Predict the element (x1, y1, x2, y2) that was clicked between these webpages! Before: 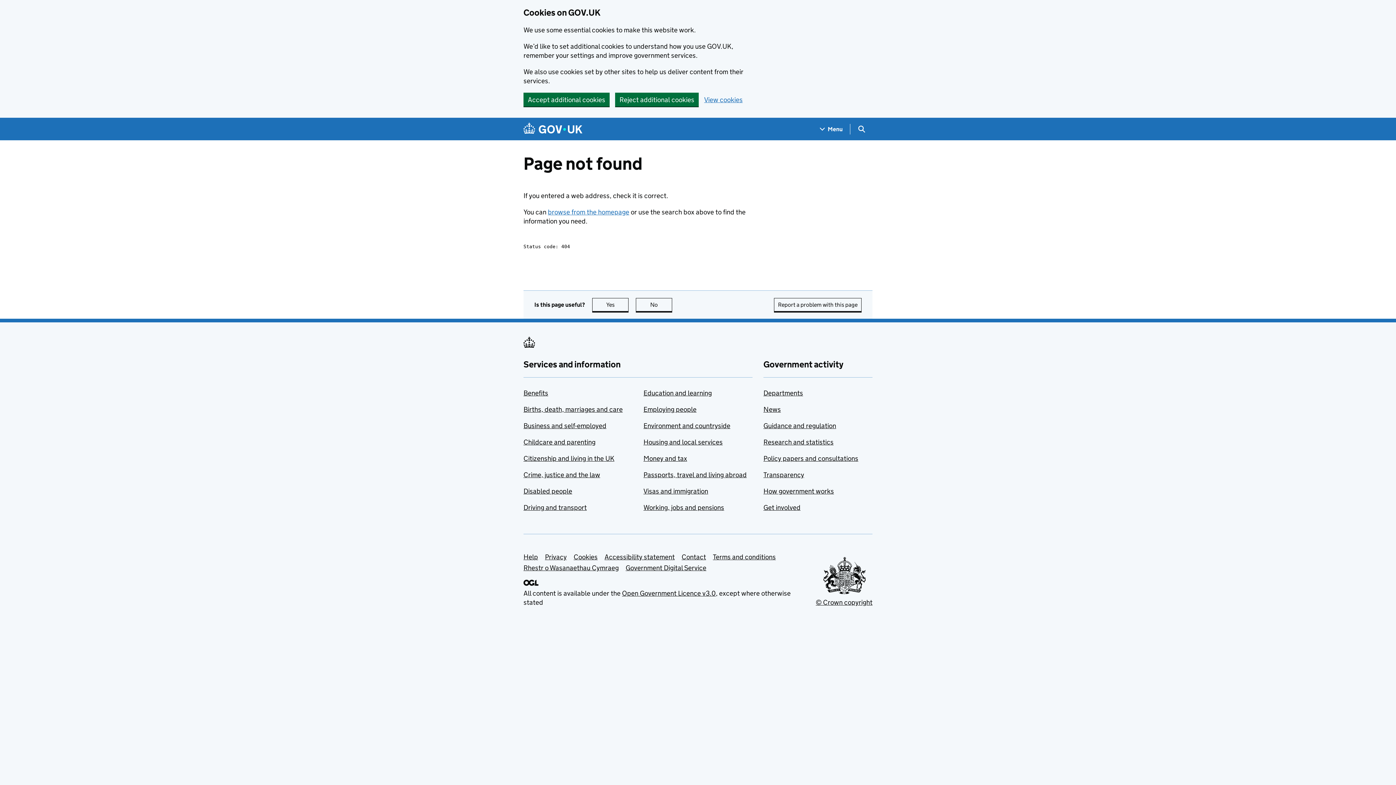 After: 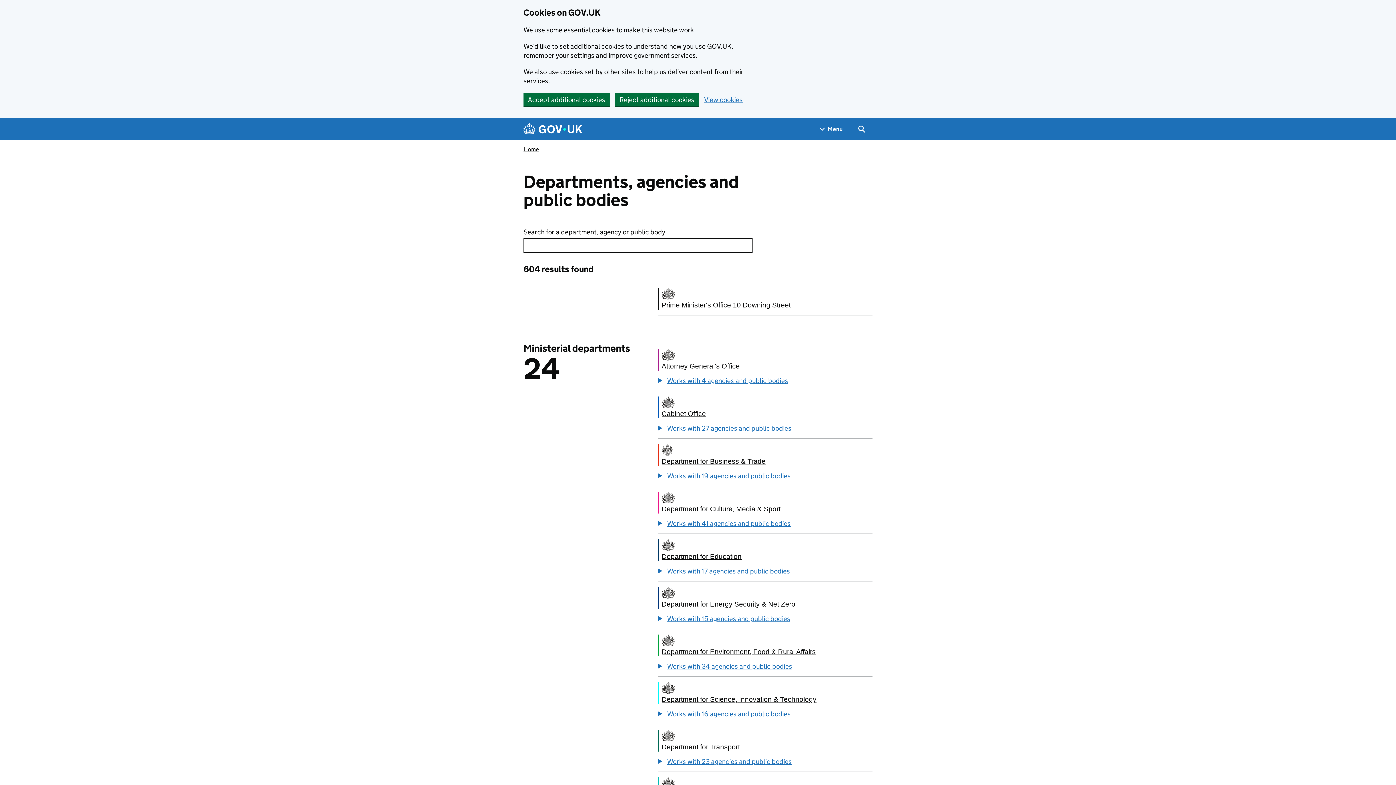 Action: bbox: (763, 389, 803, 397) label: Departments